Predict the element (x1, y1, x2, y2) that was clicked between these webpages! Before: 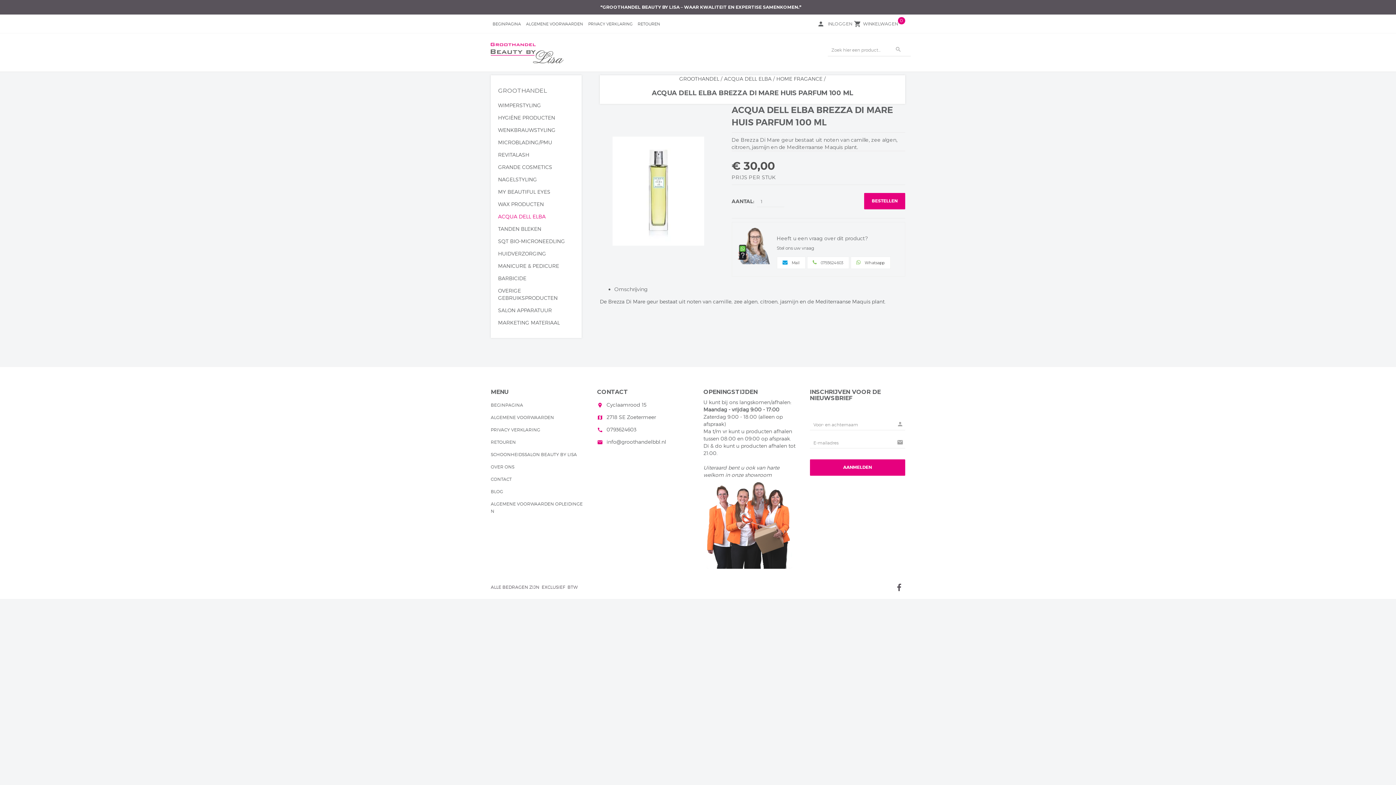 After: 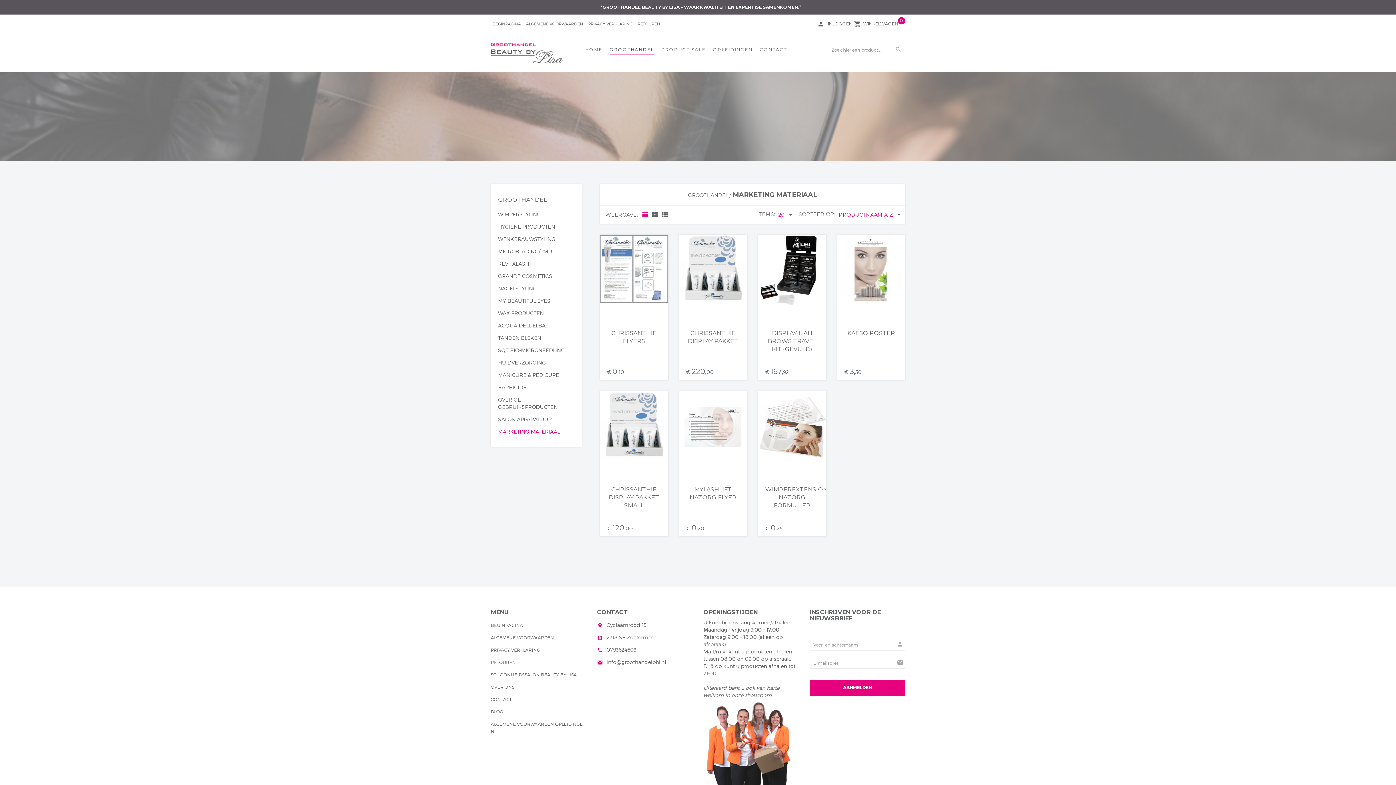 Action: bbox: (498, 319, 574, 326) label: MARKETING MATERIAAL